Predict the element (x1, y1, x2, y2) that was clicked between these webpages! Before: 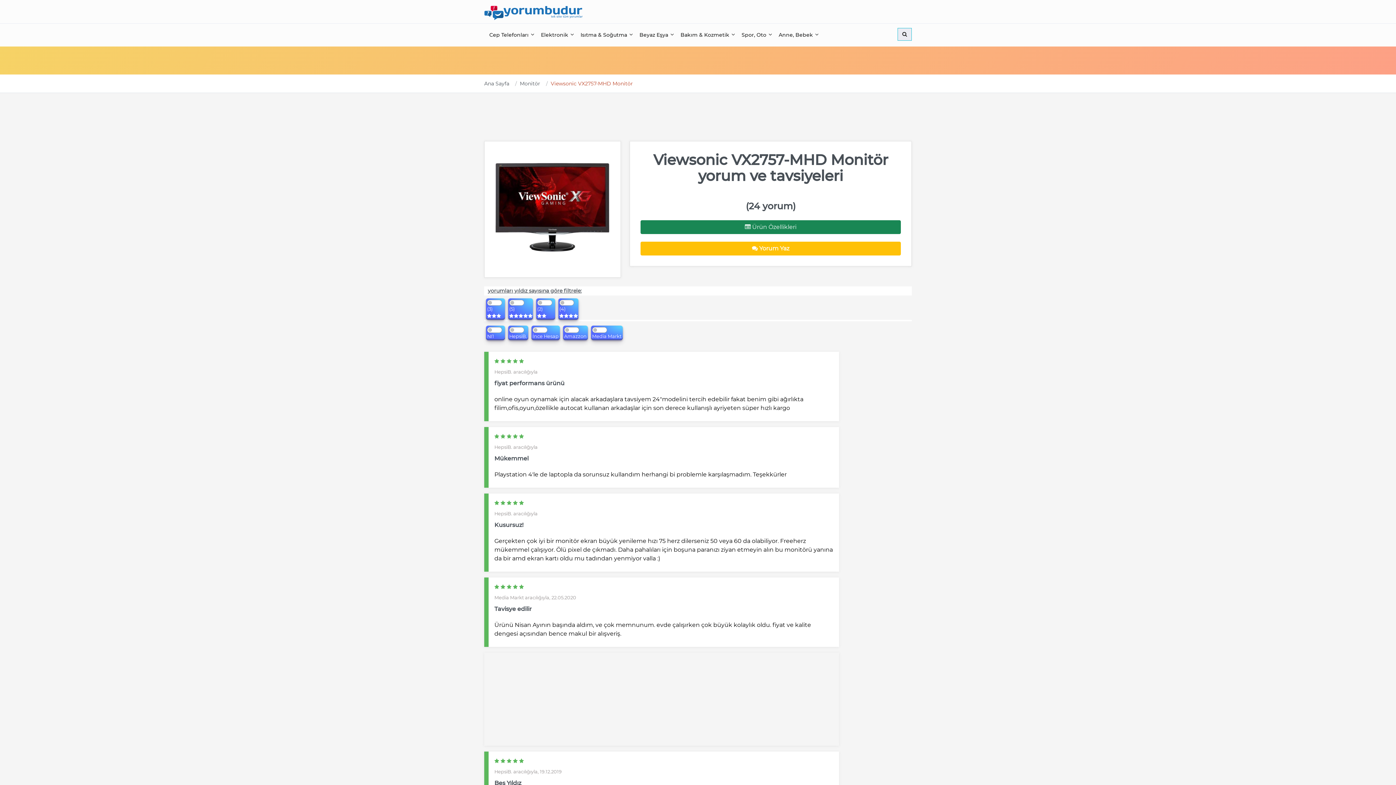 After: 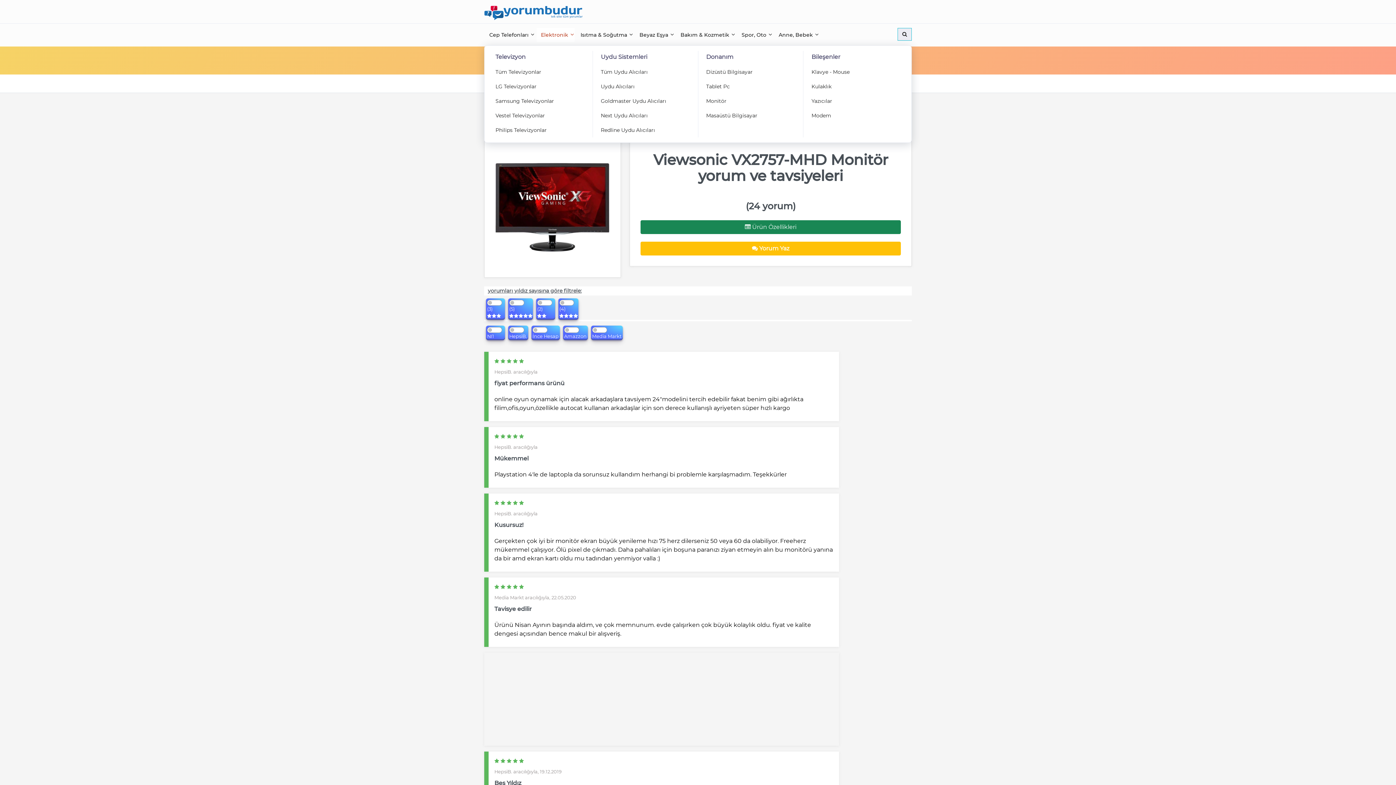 Action: label: Elektronik  bbox: (536, 28, 574, 42)